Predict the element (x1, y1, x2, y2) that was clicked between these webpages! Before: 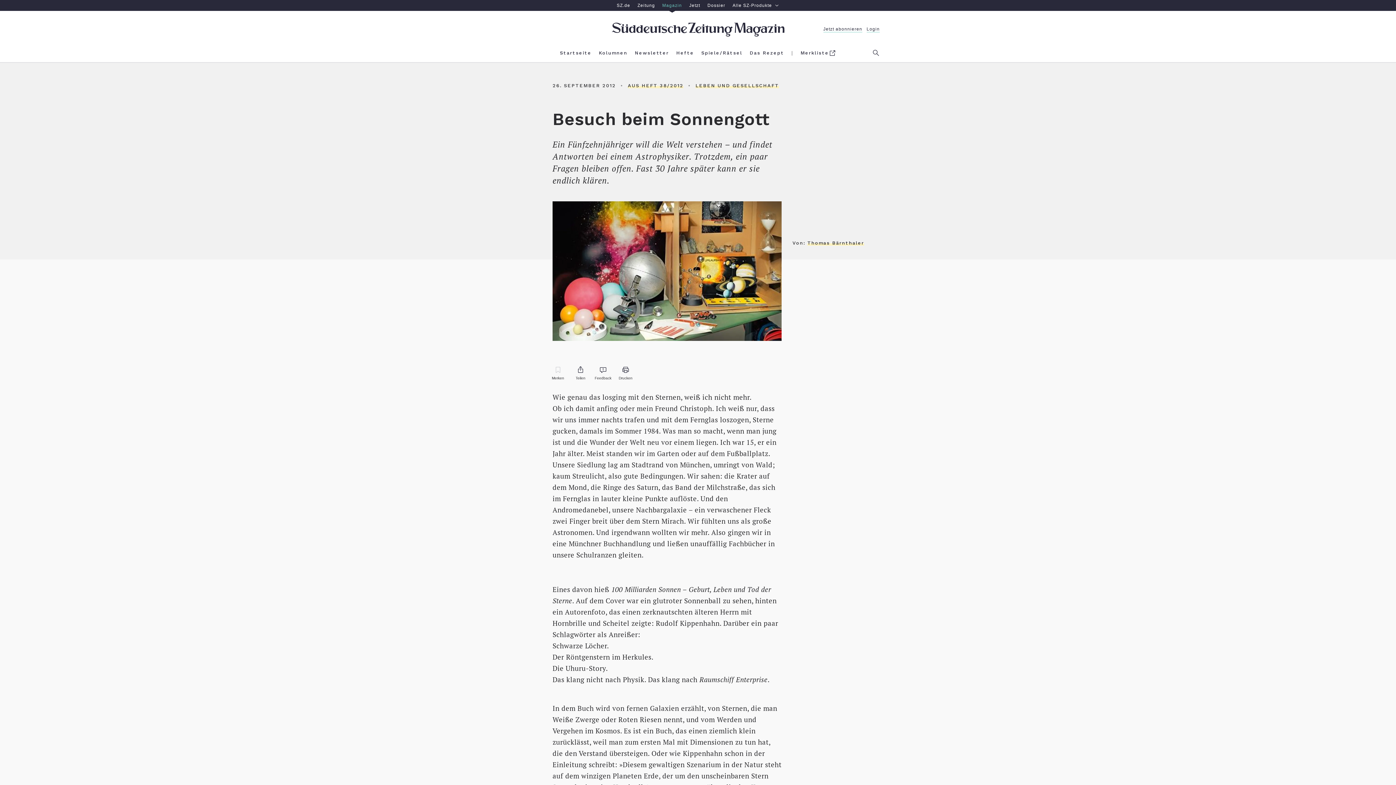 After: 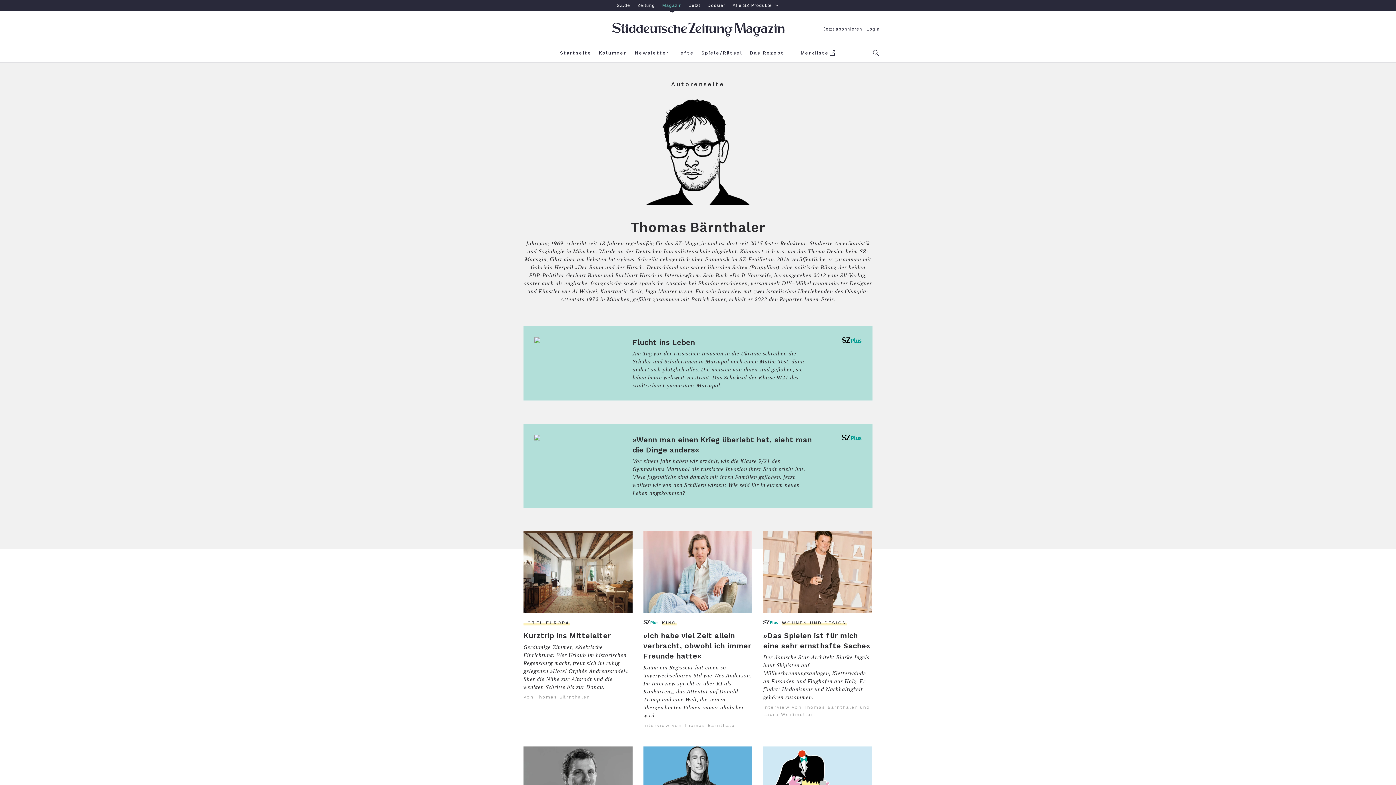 Action: bbox: (807, 240, 864, 245) label: Thomas Bärnthaler